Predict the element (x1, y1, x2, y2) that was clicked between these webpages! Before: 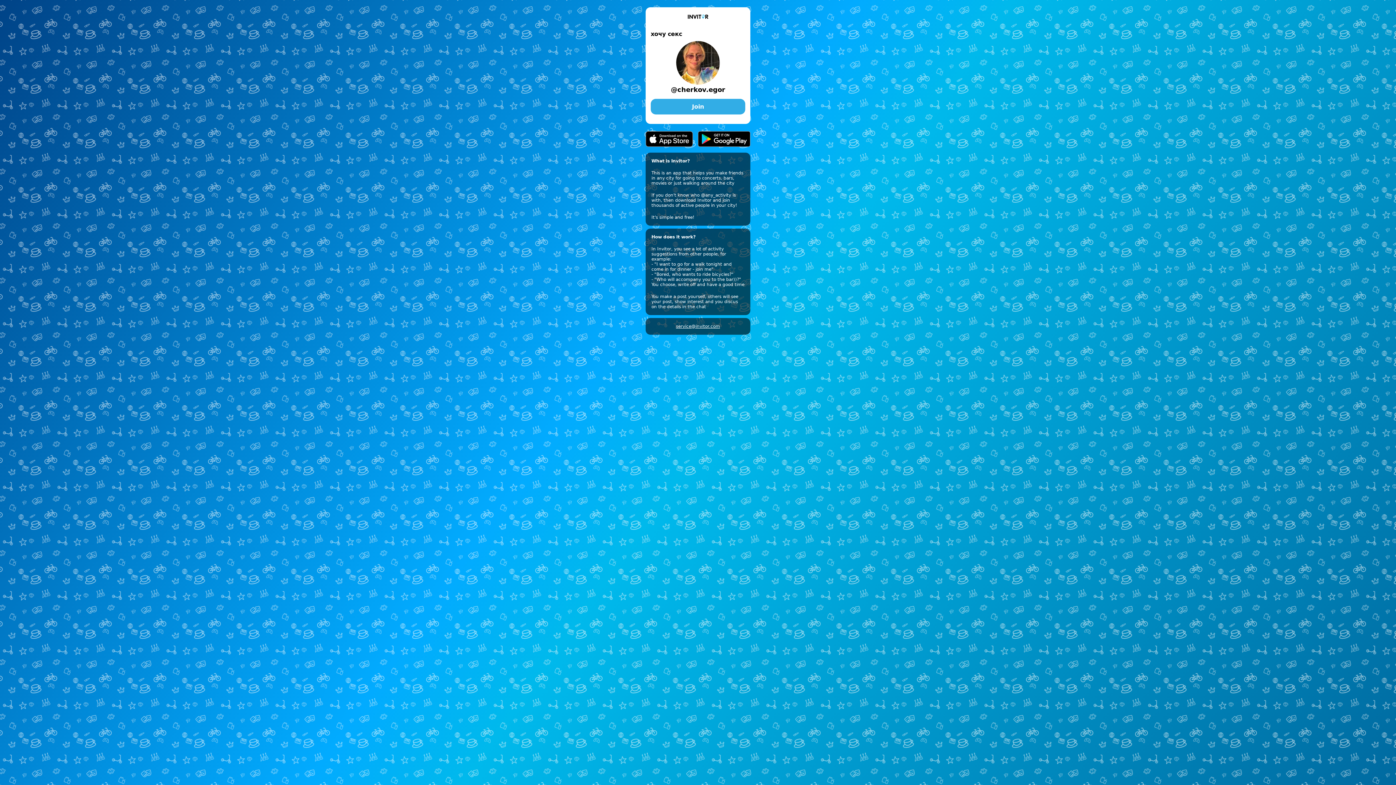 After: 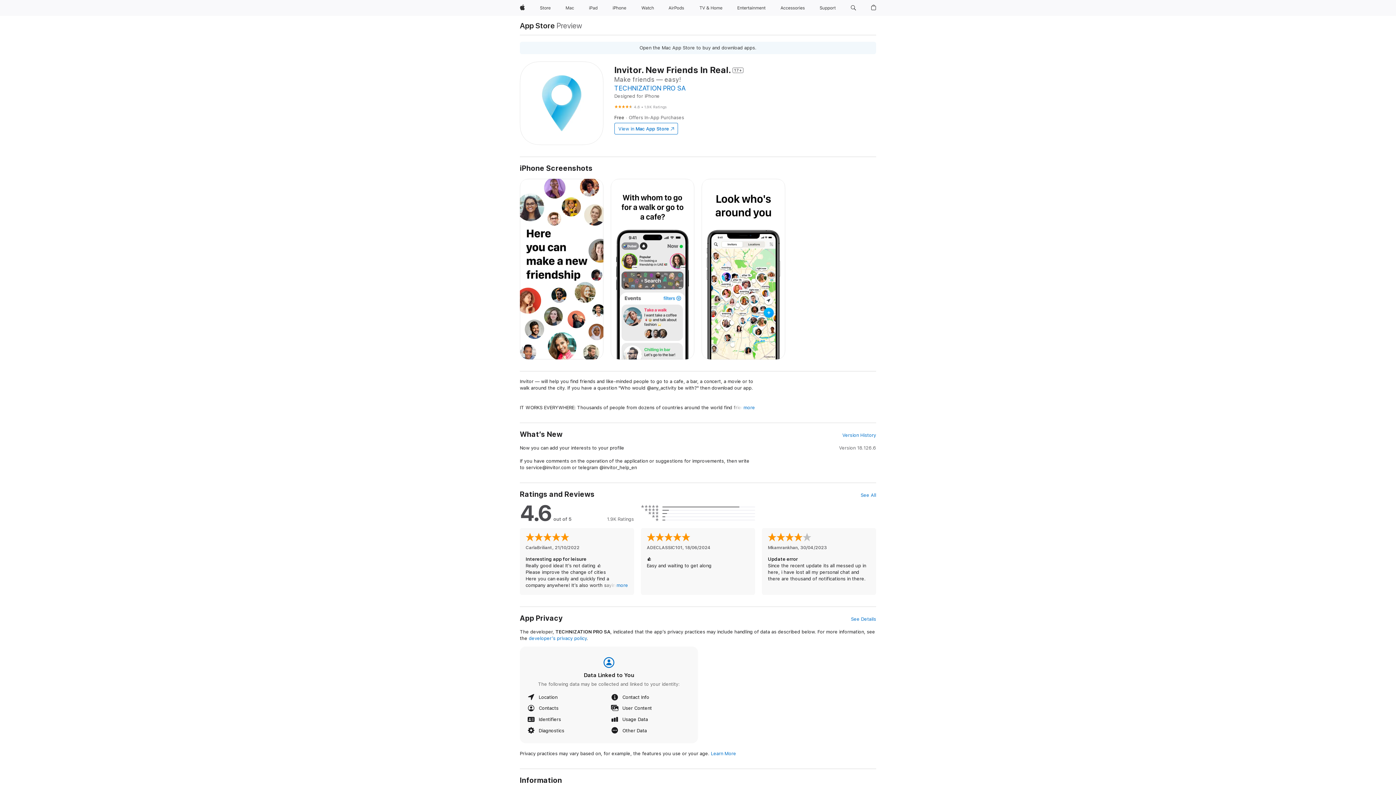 Action: bbox: (645, 131, 698, 147)